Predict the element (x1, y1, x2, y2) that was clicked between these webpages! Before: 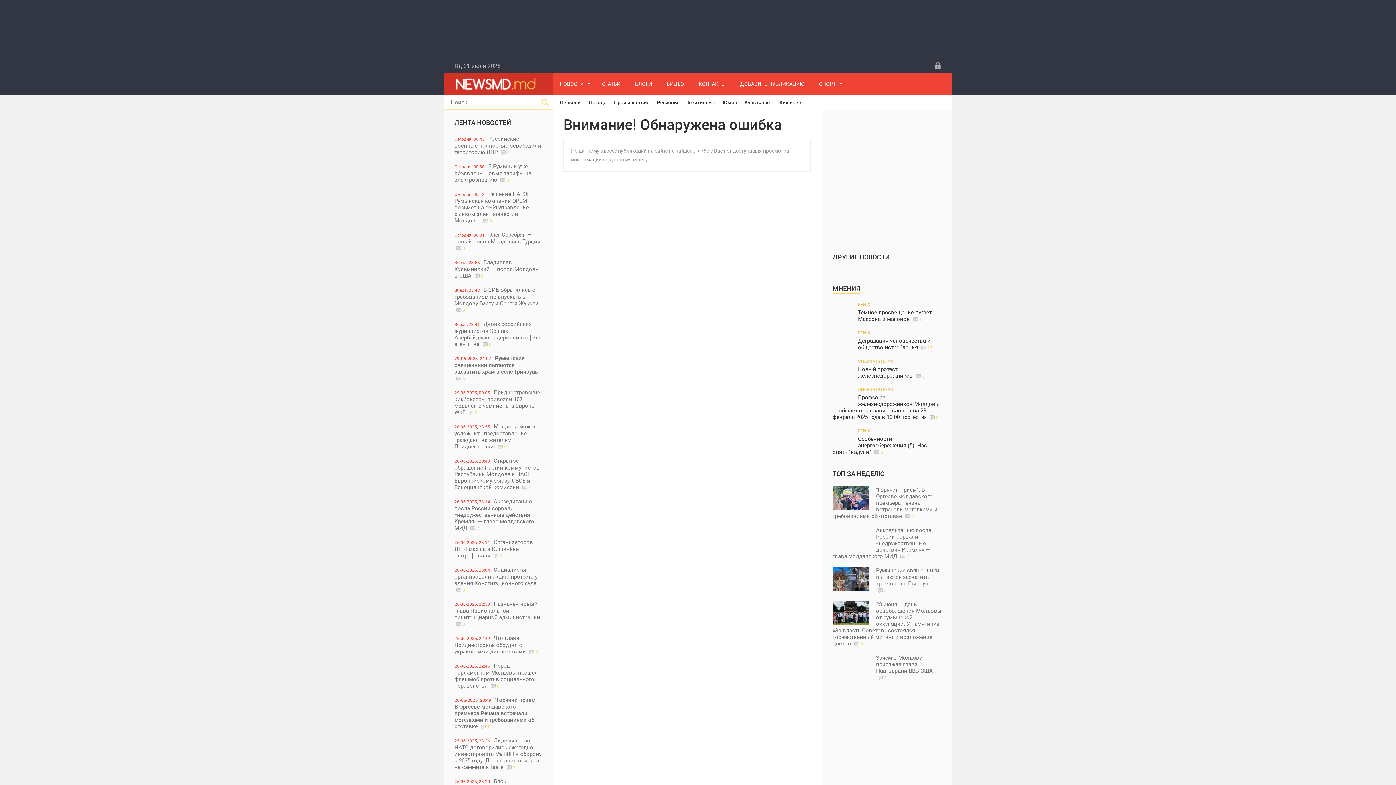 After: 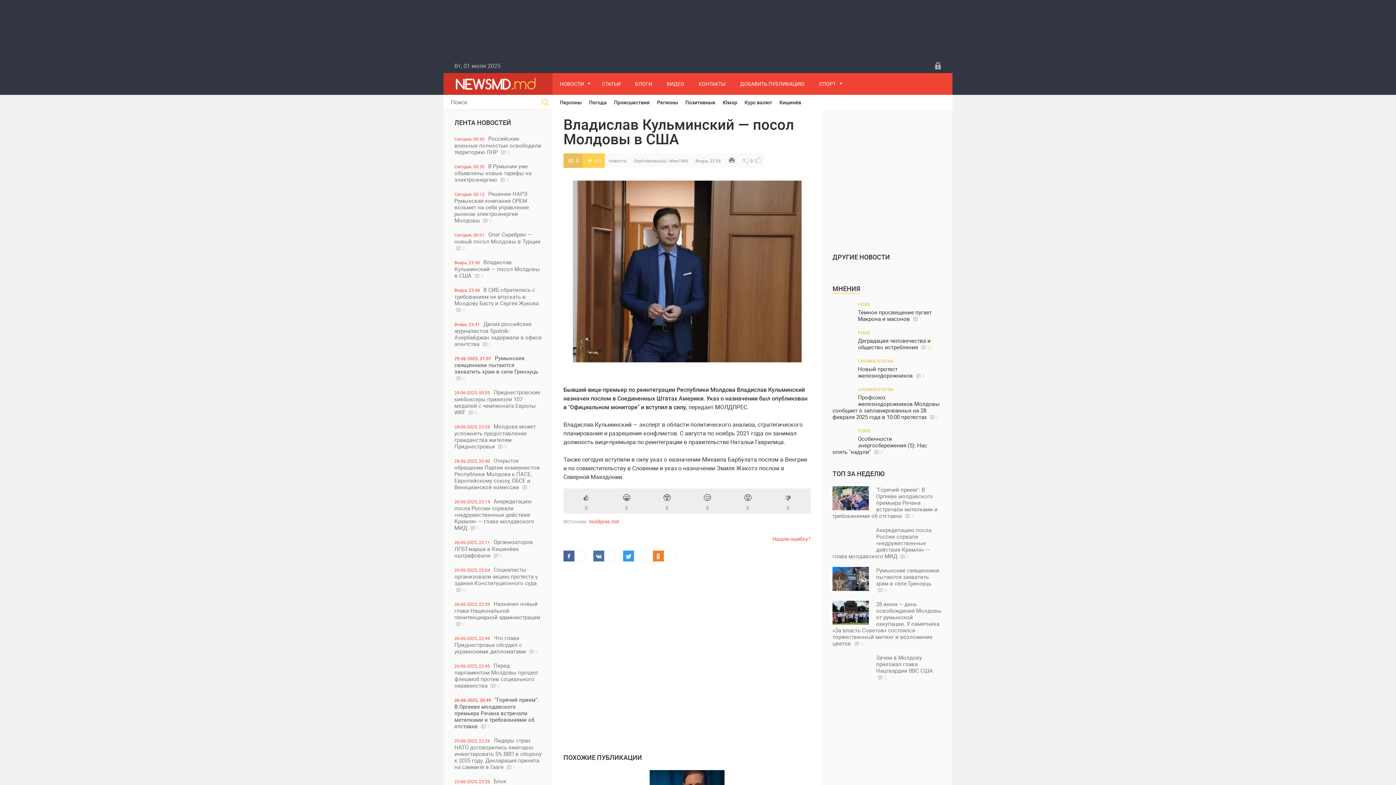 Action: bbox: (443, 255, 552, 282) label: Вчера, 23:58Владислав Кульминский — посол Молдовы в США 0 